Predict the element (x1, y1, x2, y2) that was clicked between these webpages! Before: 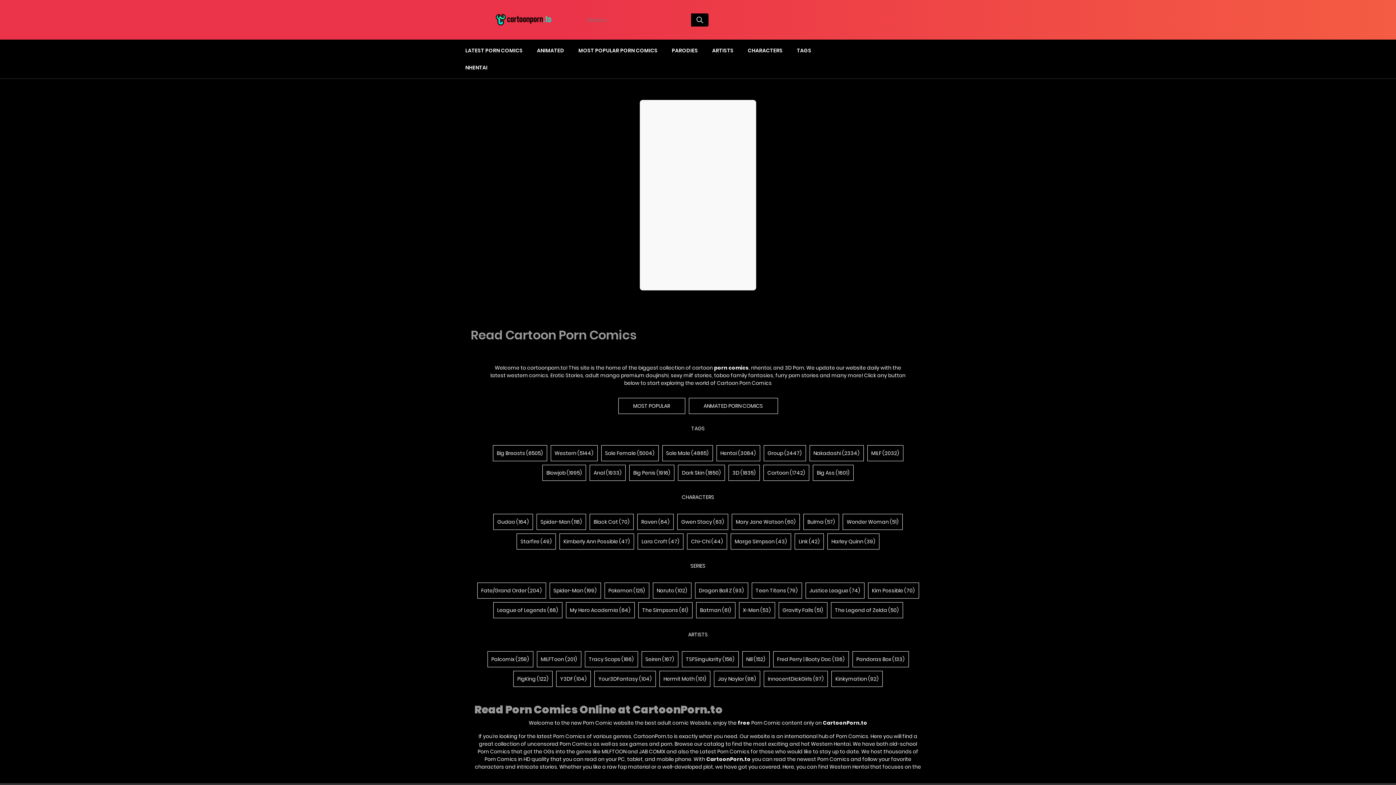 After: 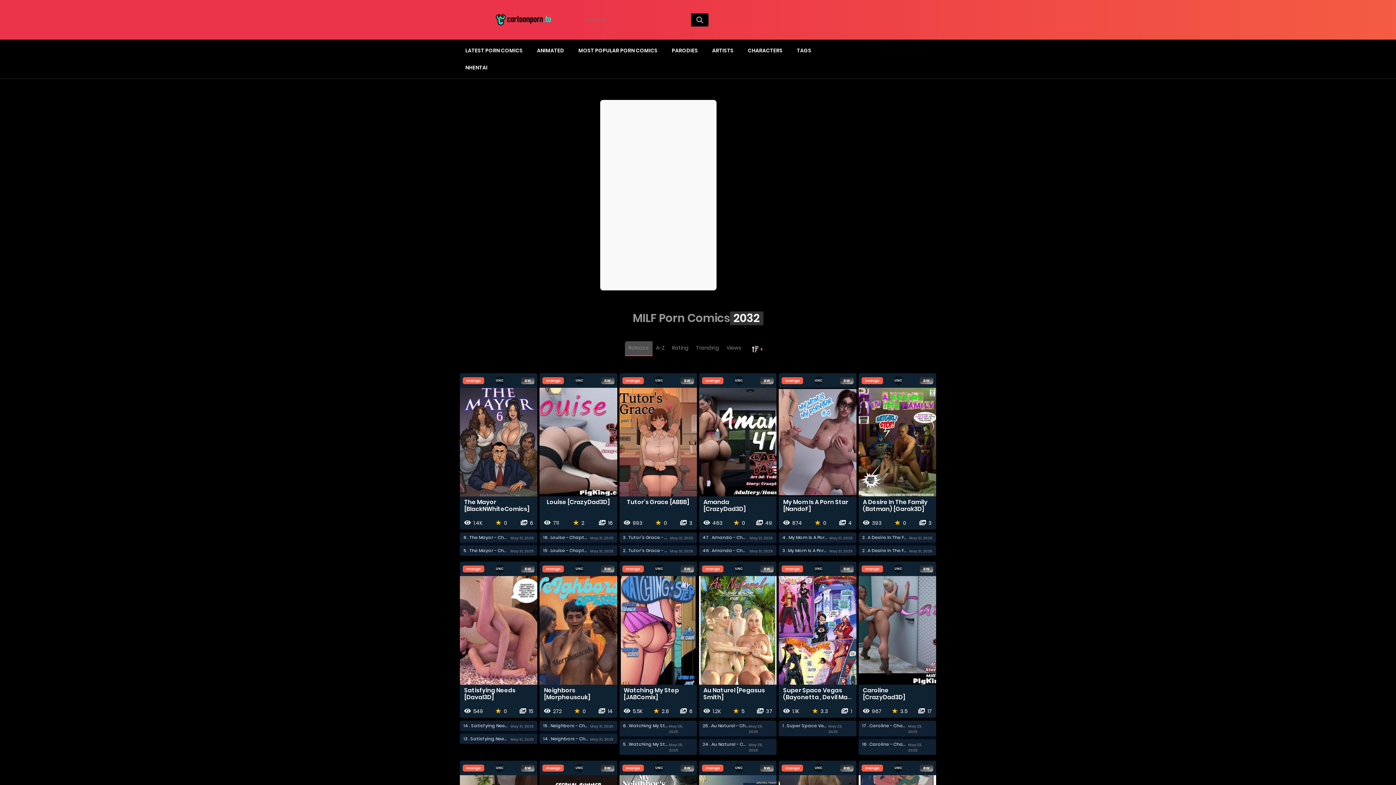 Action: bbox: (867, 445, 903, 461) label: MILF (2032)